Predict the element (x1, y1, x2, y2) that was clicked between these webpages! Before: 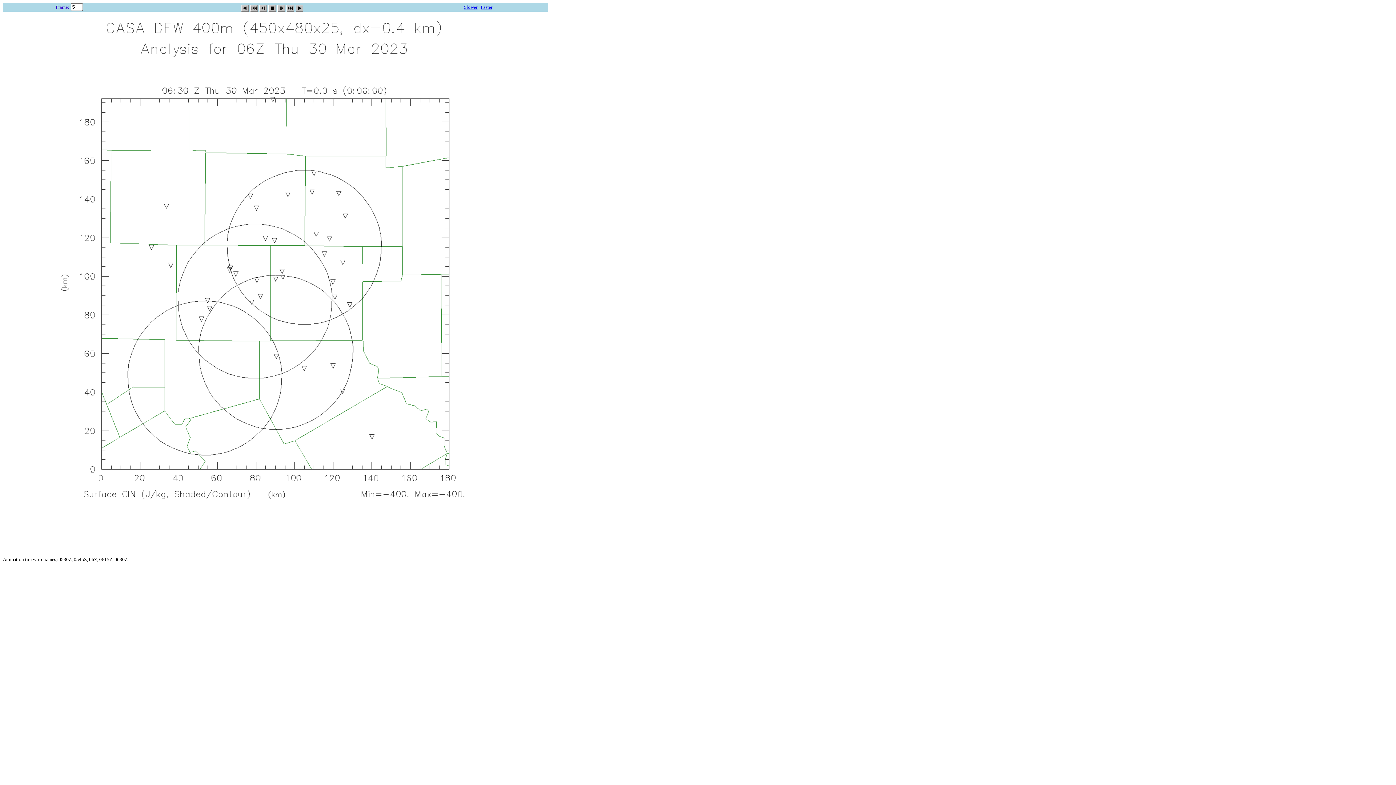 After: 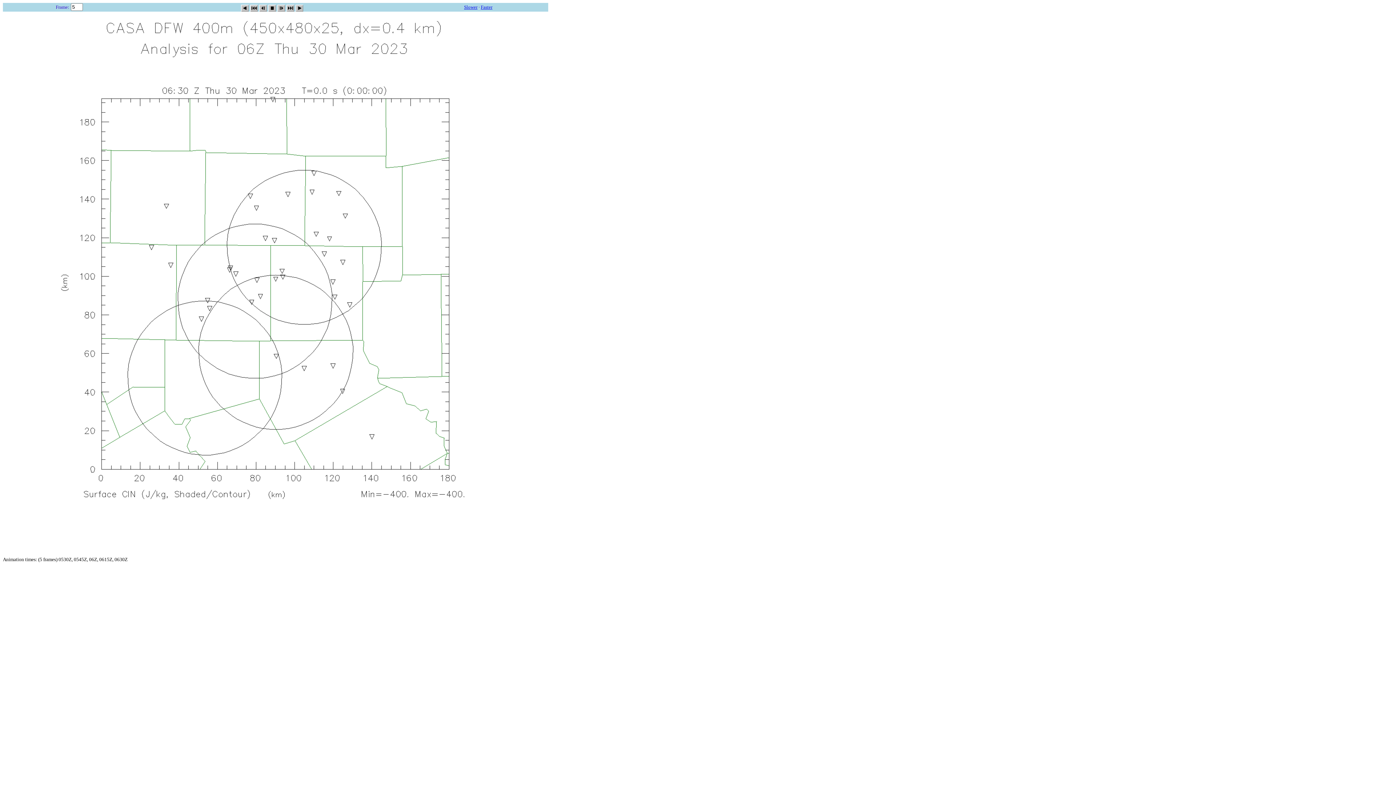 Action: label: Slower bbox: (464, 4, 477, 9)